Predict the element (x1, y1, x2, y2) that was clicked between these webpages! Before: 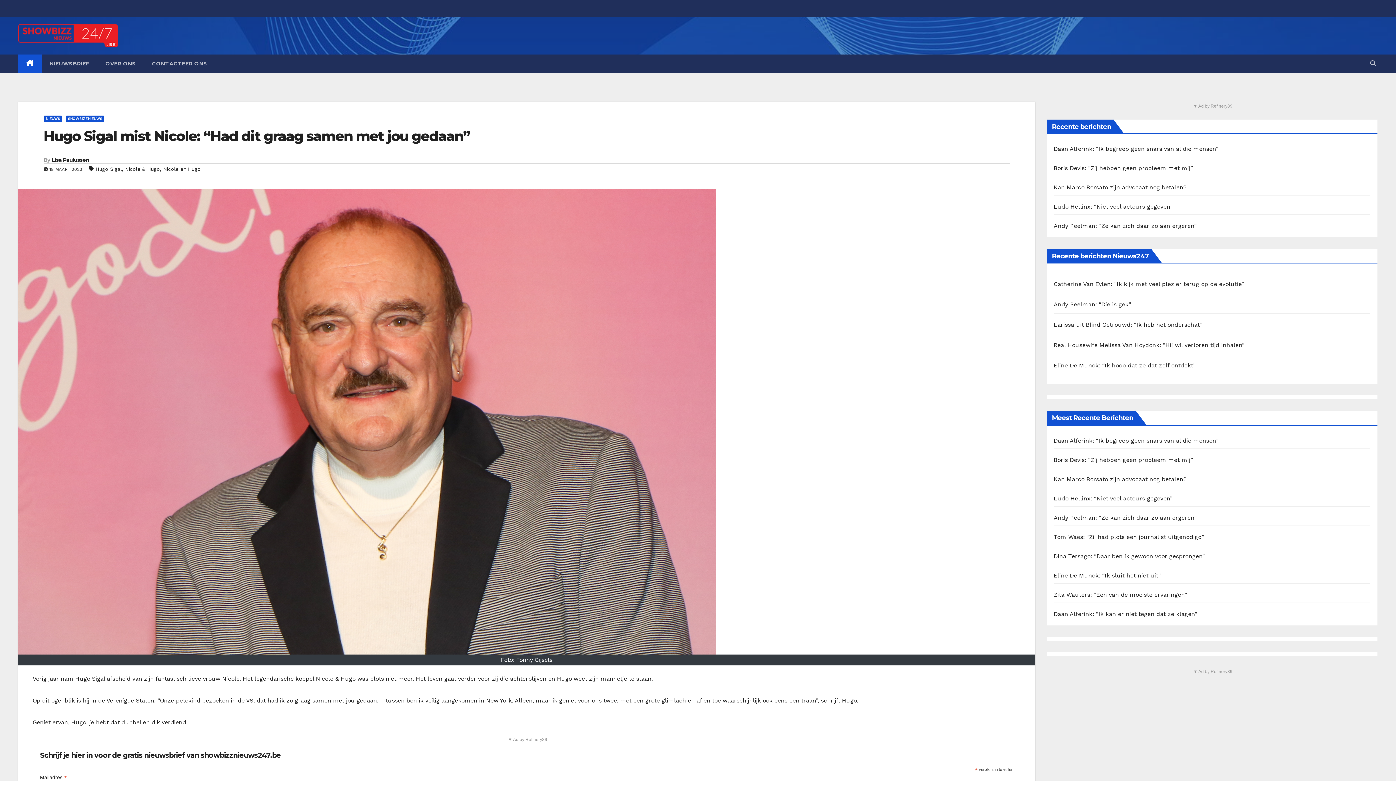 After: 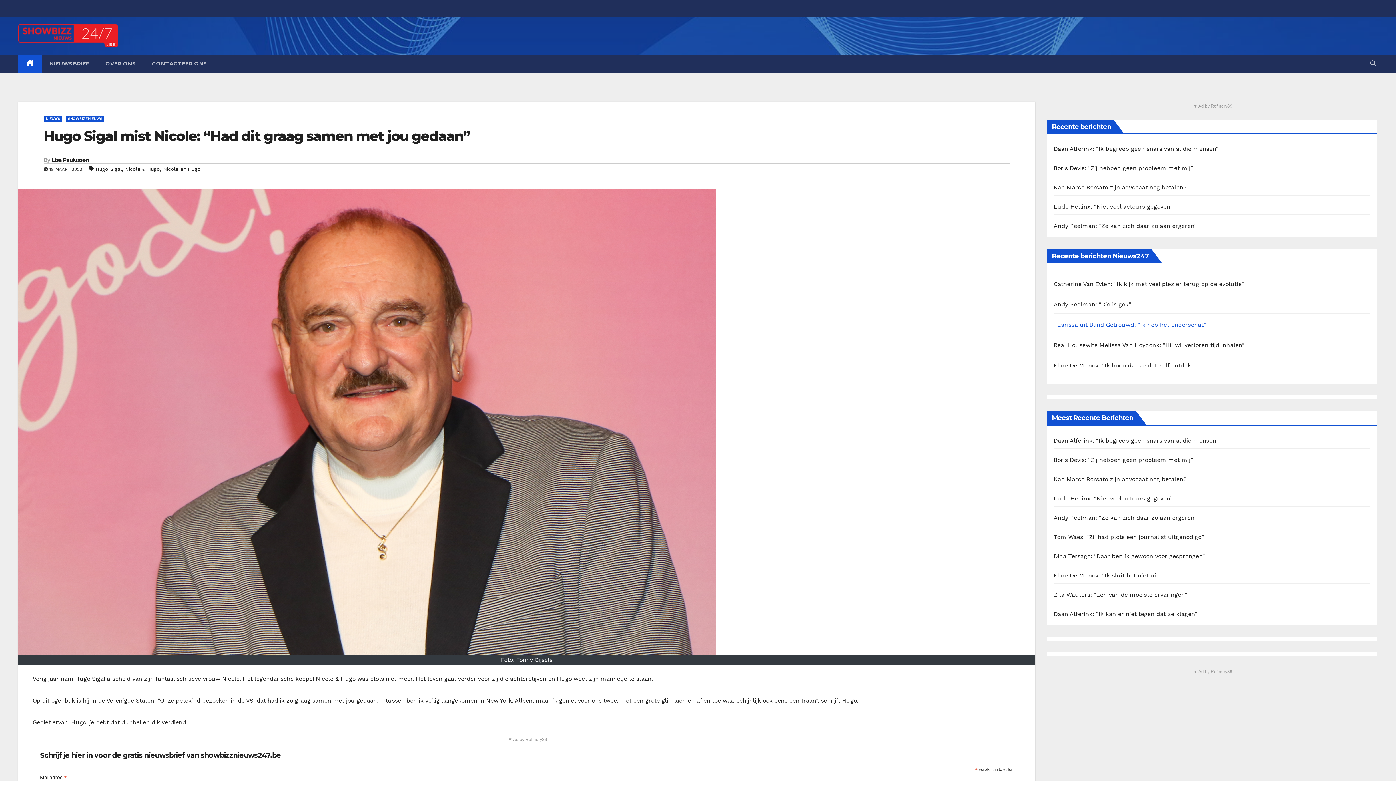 Action: bbox: (1054, 321, 1202, 329) label: Larissa uit Blind Getrouwd: “Ik heb het onderschat”